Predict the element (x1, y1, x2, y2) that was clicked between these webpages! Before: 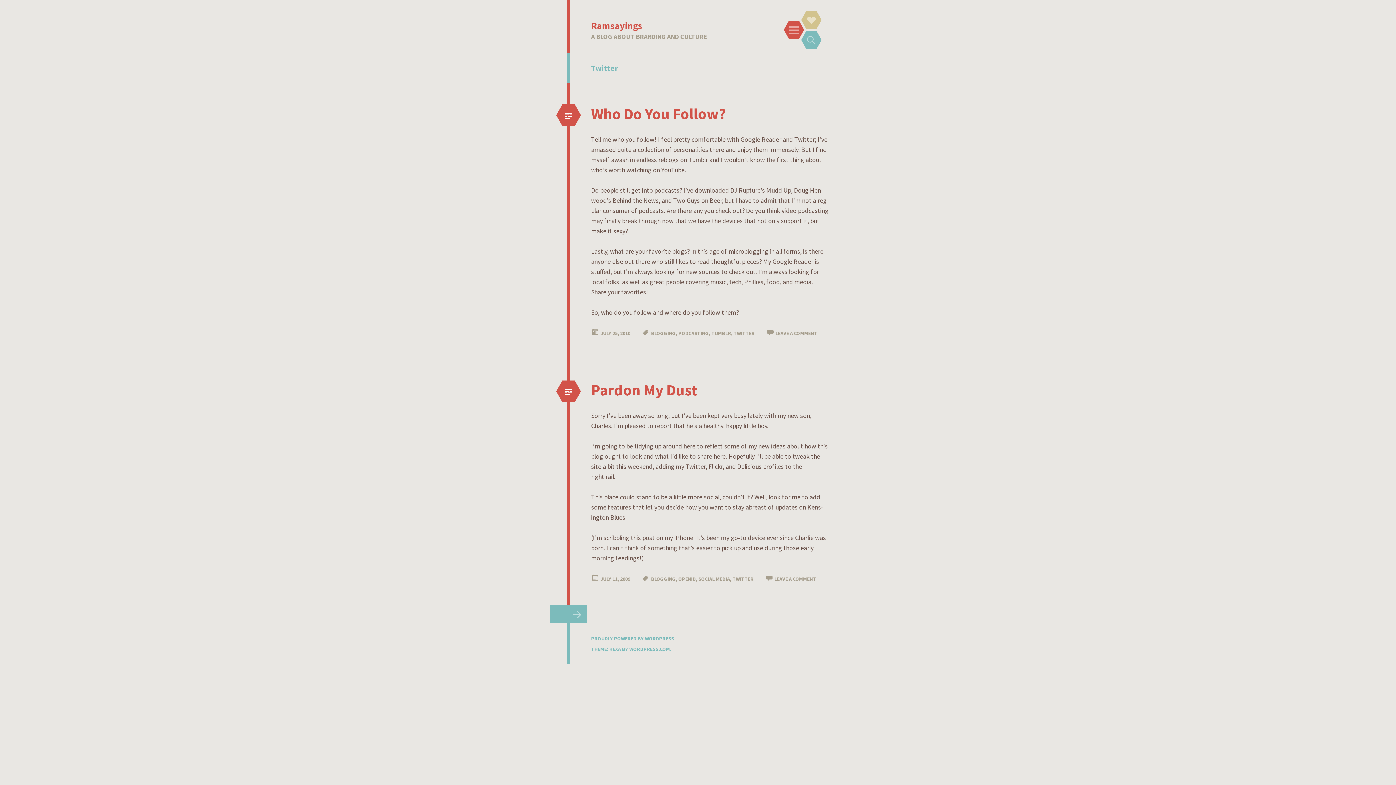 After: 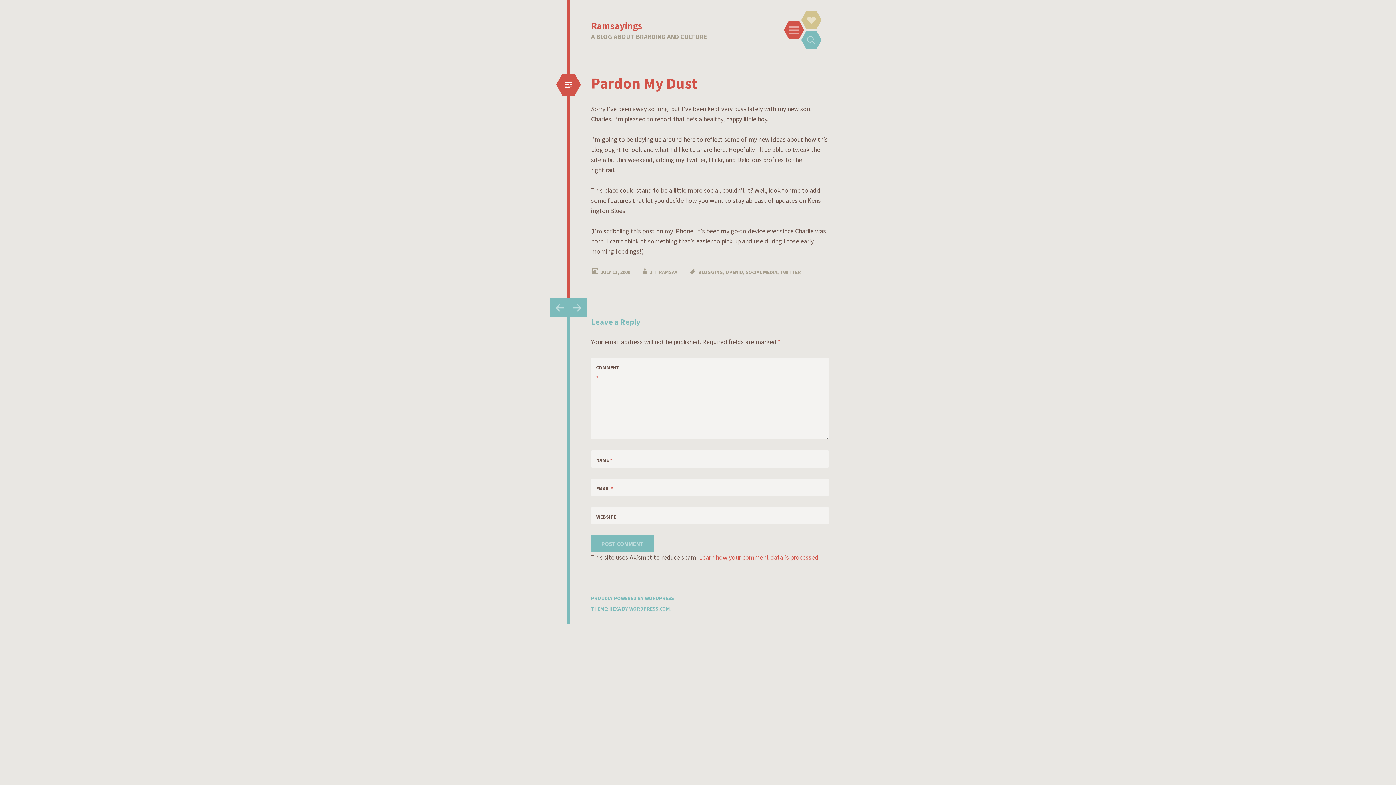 Action: label: JULY 11, 2009 bbox: (600, 576, 630, 582)